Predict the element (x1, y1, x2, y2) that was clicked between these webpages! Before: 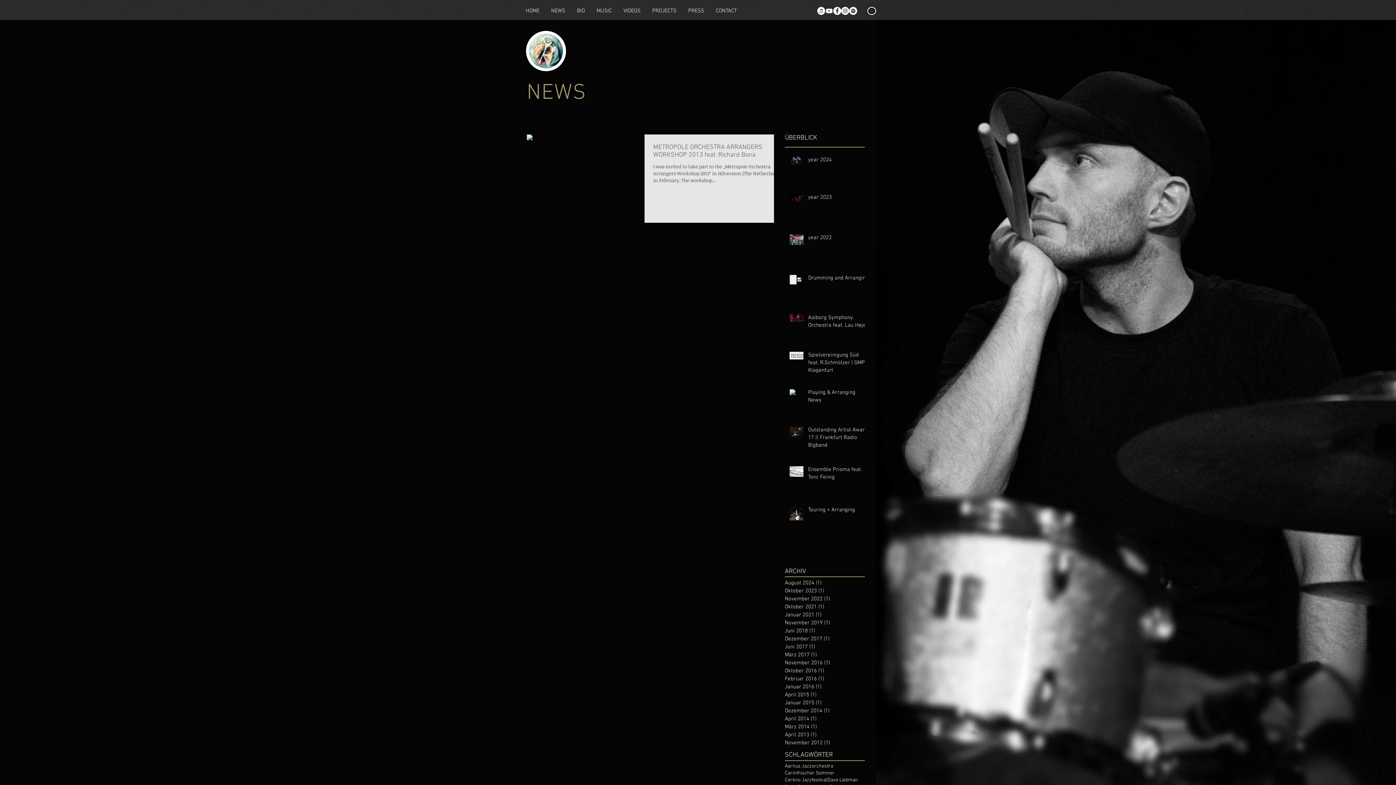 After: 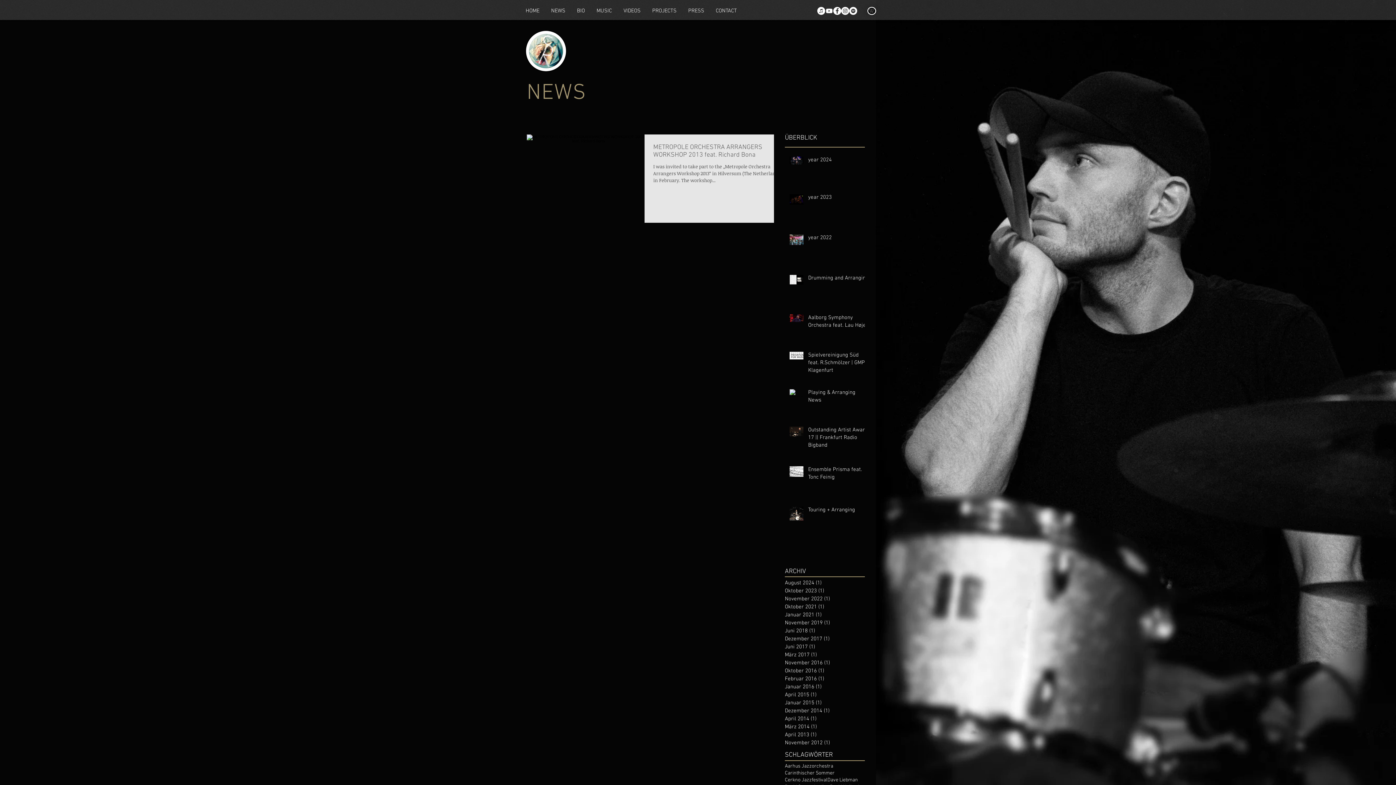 Action: bbox: (867, 6, 876, 14)